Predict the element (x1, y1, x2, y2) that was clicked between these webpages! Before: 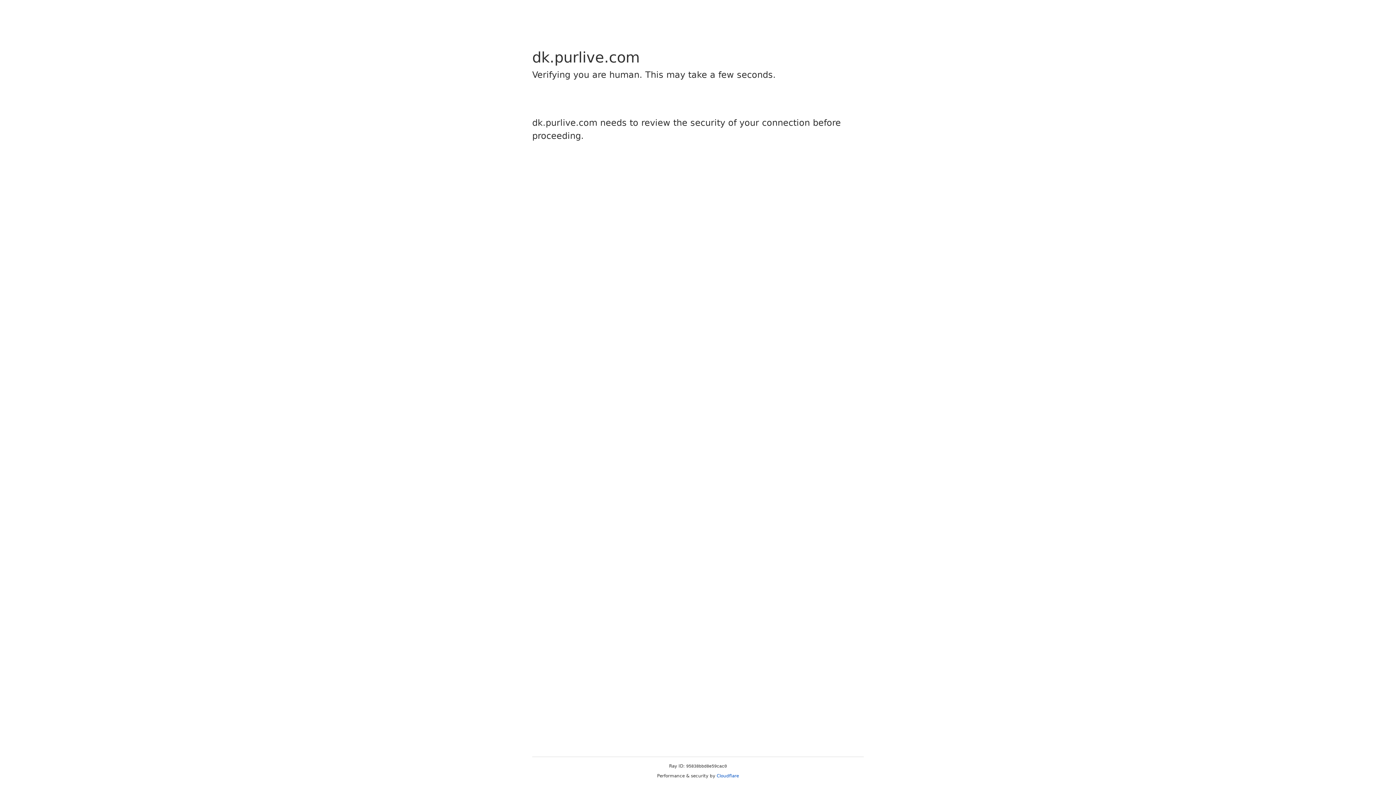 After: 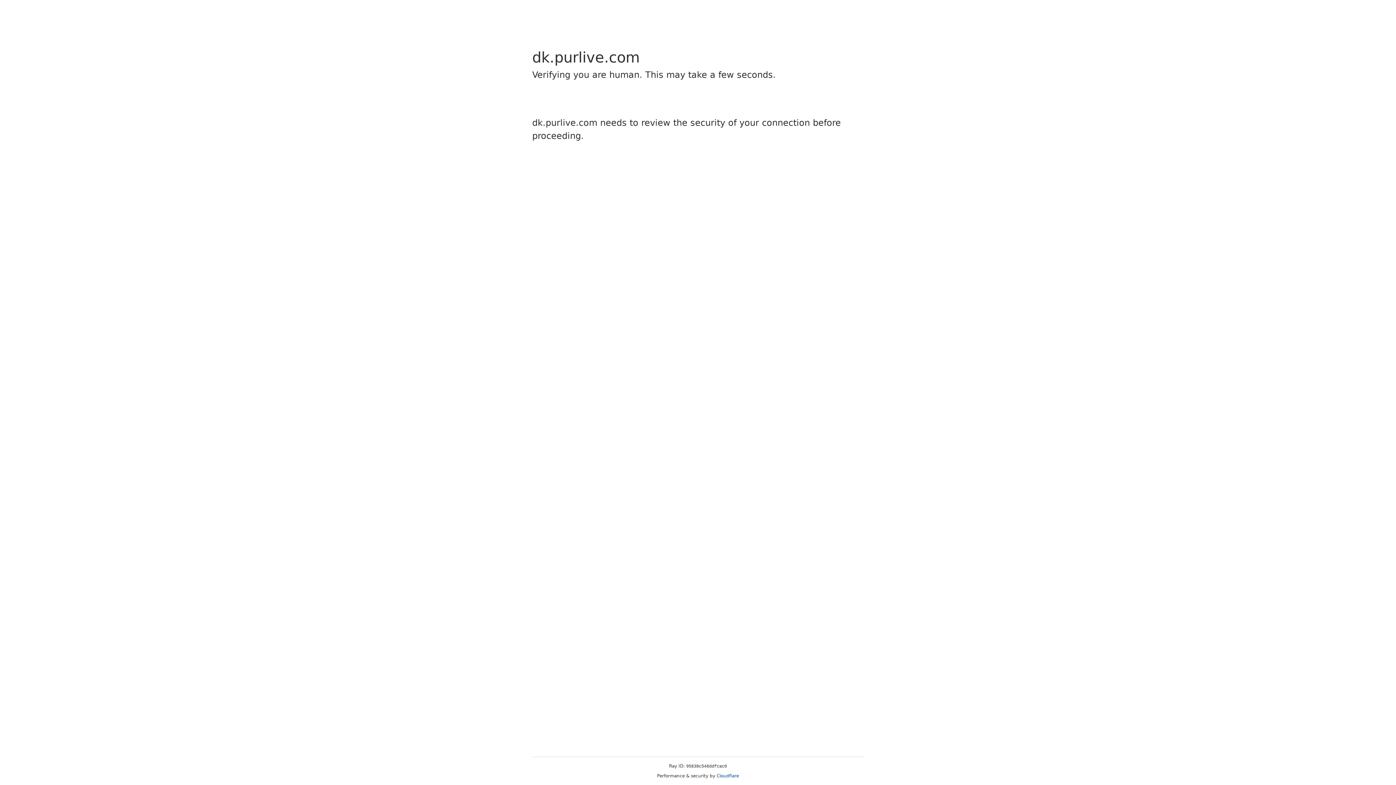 Action: bbox: (716, 773, 739, 778) label: Cloudflare